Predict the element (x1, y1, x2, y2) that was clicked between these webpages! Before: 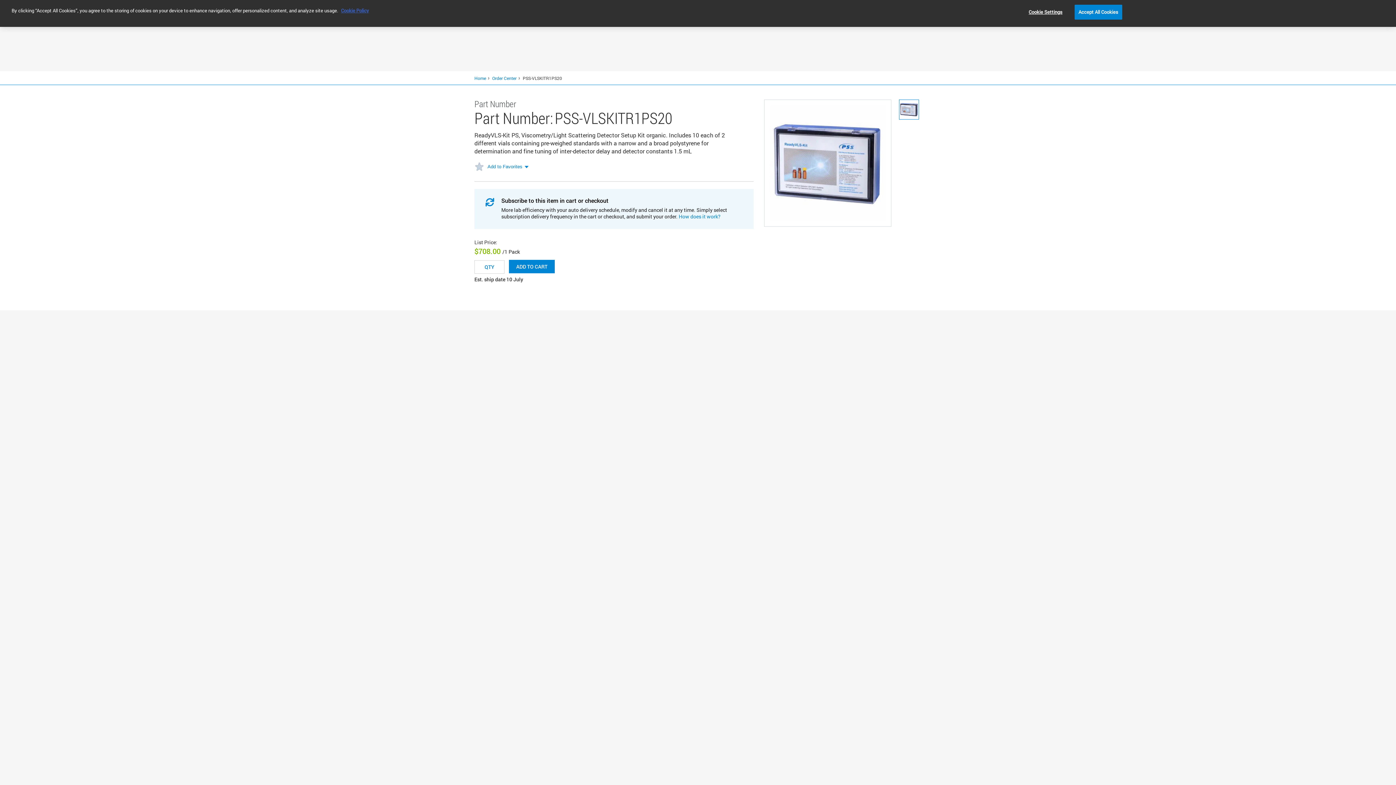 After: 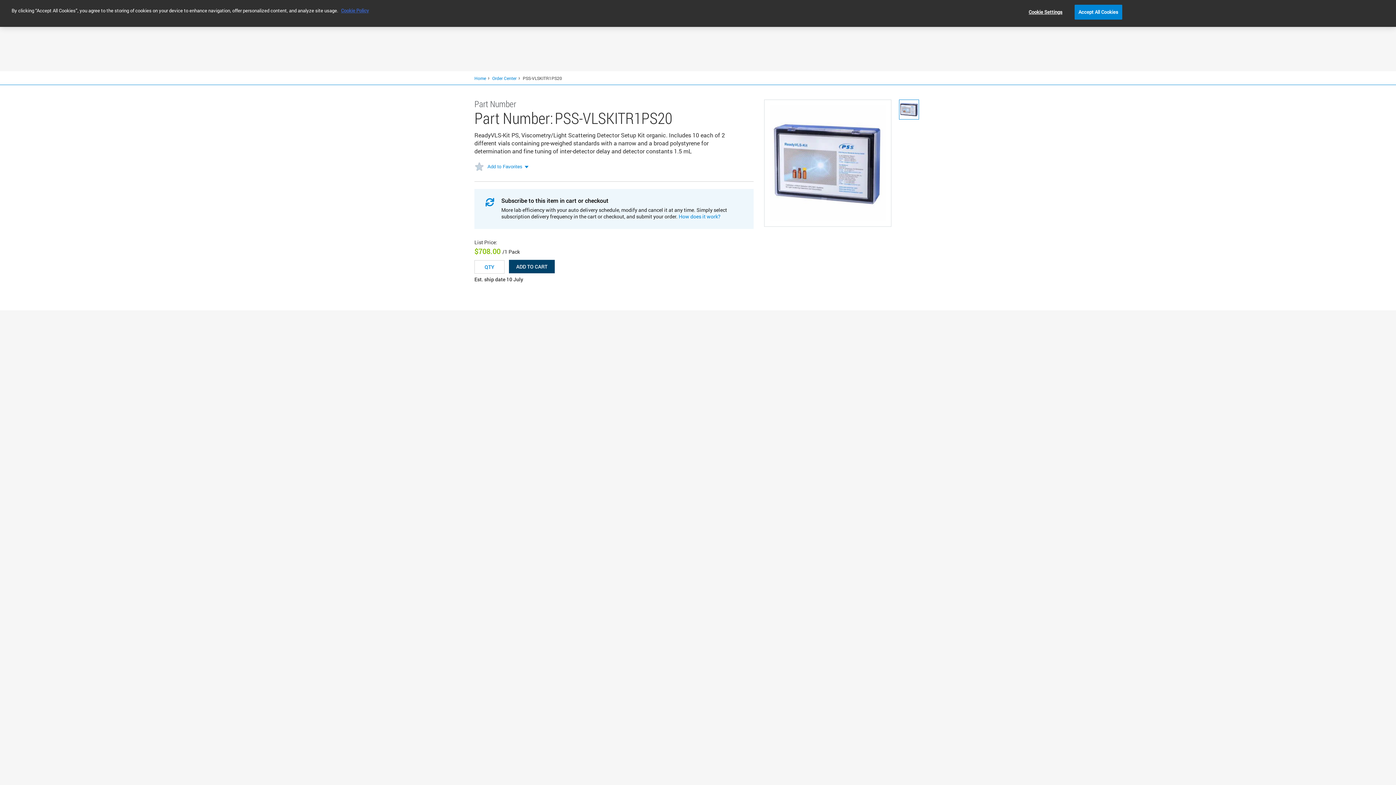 Action: label: ADD TO CART bbox: (509, 260, 554, 273)